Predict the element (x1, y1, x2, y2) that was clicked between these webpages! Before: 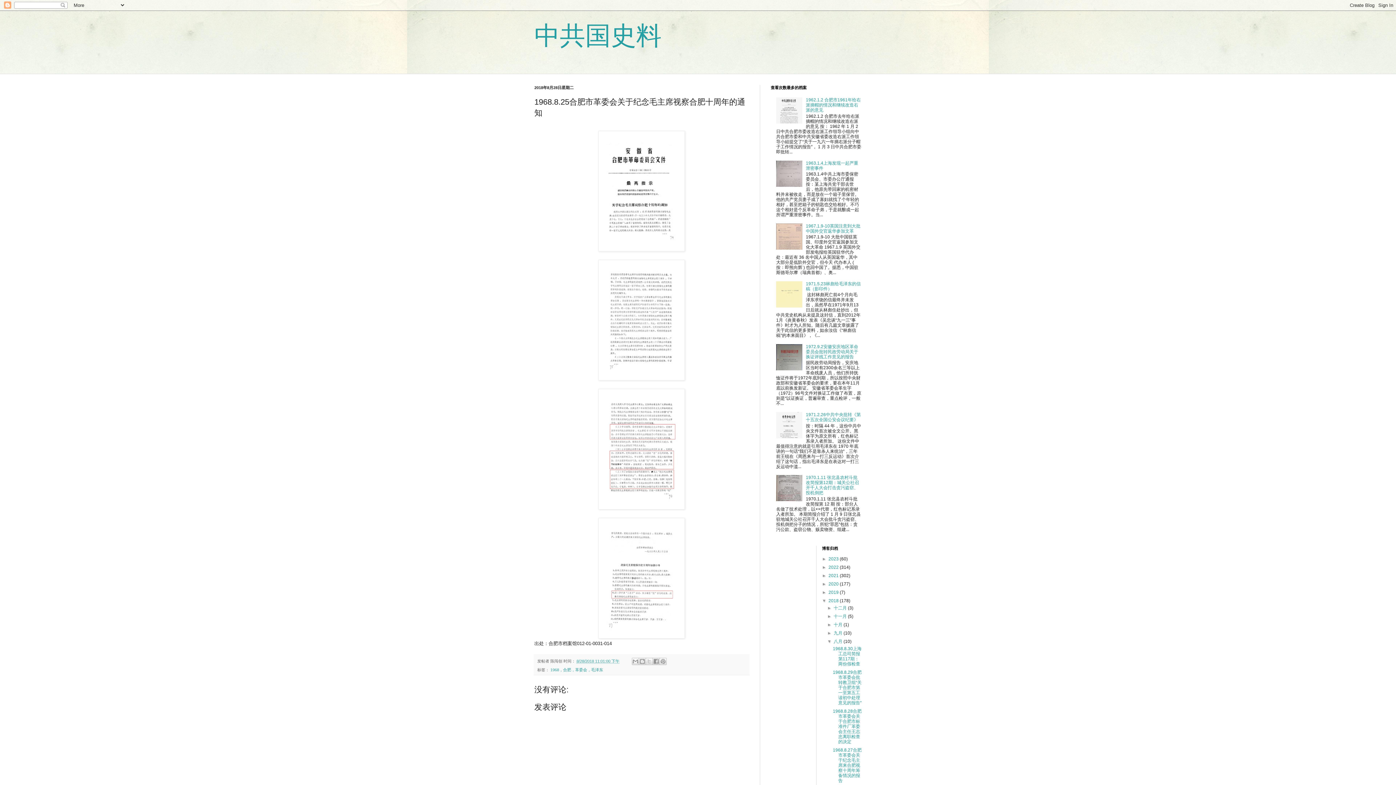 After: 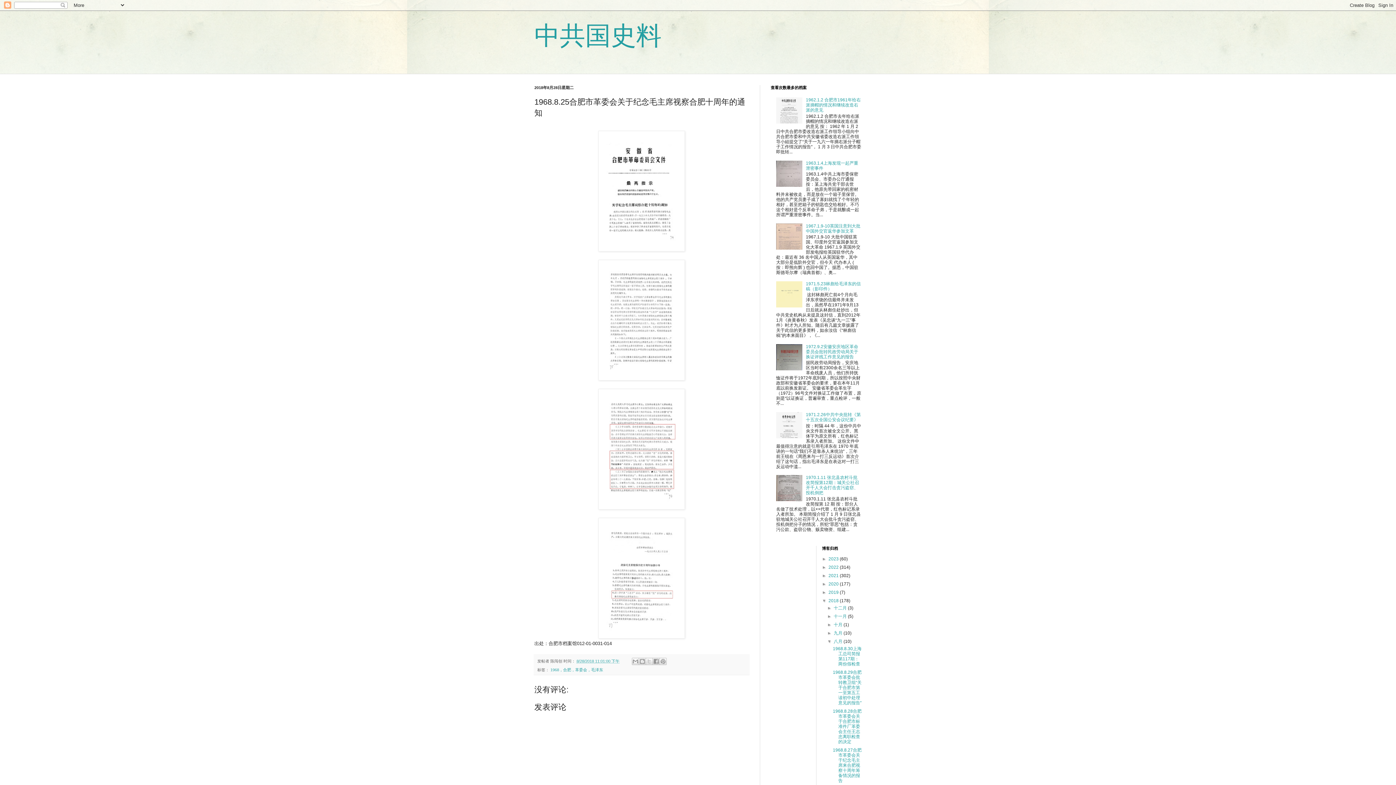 Action: bbox: (776, 119, 804, 124)